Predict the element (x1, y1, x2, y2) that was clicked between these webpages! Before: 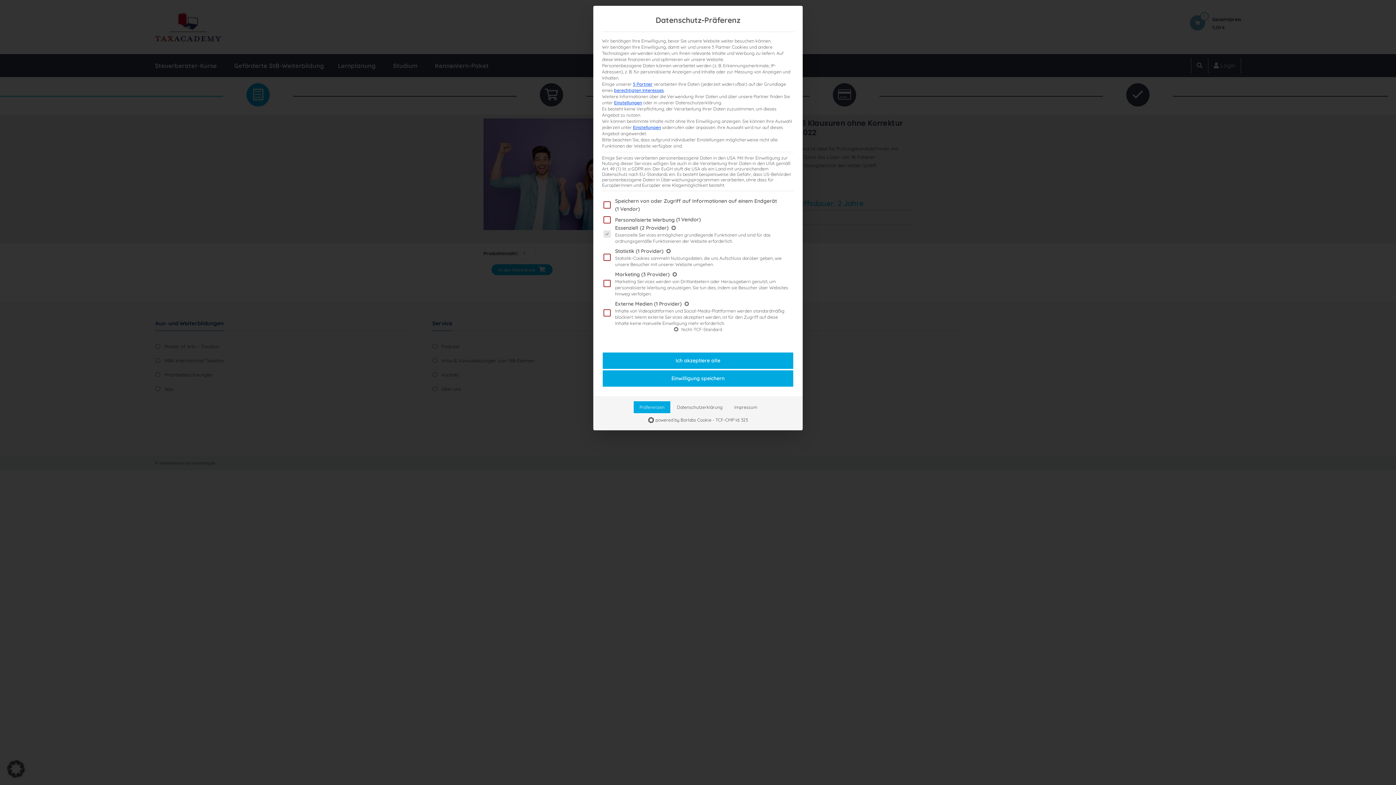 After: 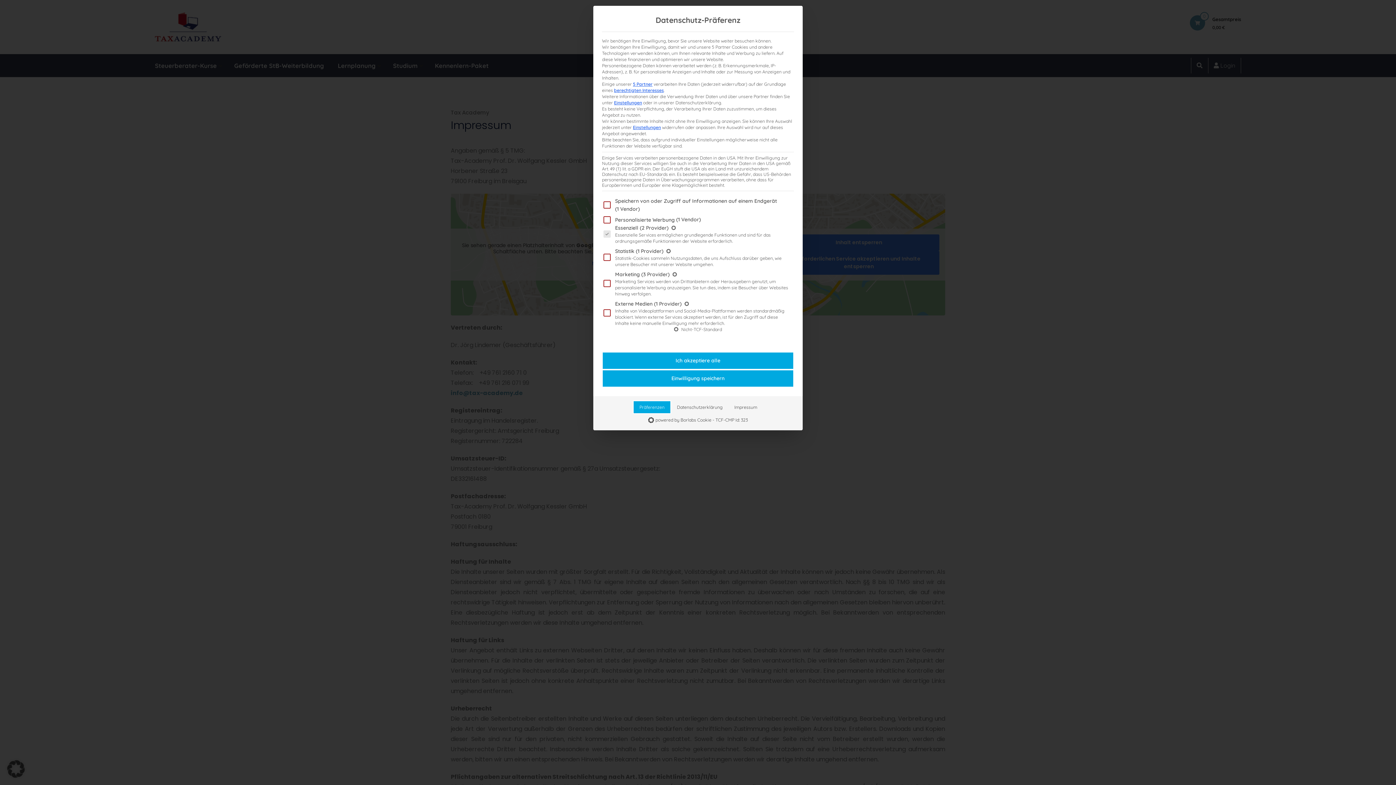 Action: label: Impressum bbox: (728, 302, 763, 314)